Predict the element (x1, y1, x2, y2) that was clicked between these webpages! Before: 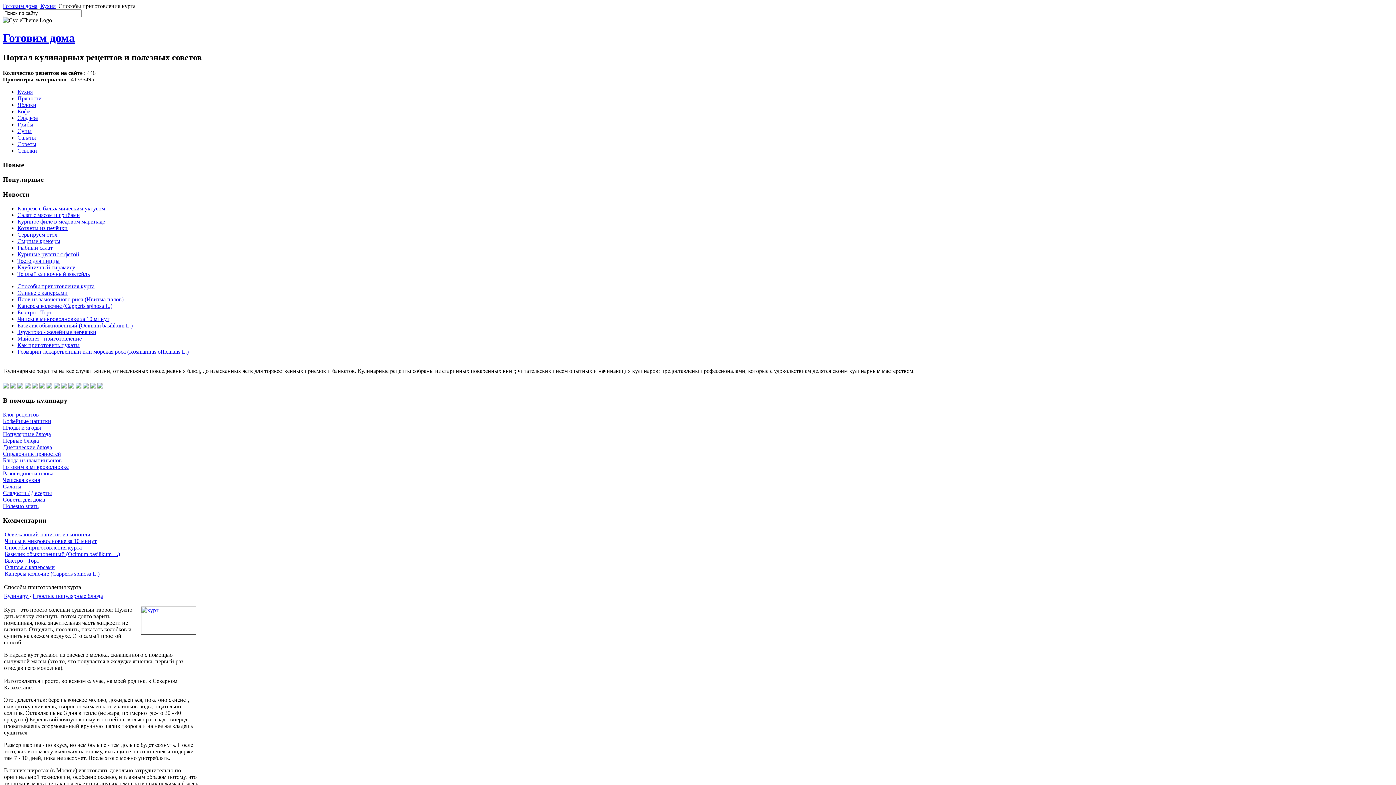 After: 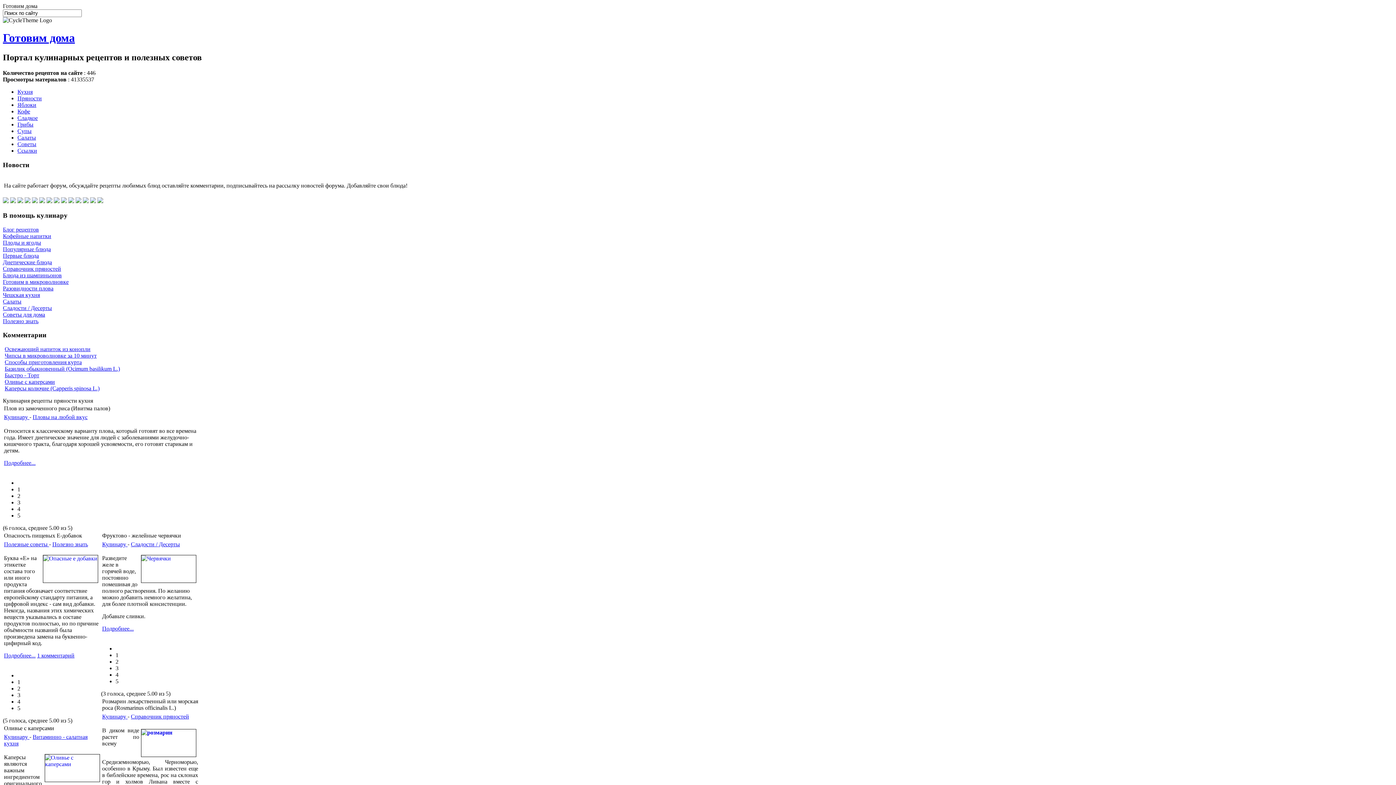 Action: bbox: (2, 431, 50, 437) label: Популярные блюда